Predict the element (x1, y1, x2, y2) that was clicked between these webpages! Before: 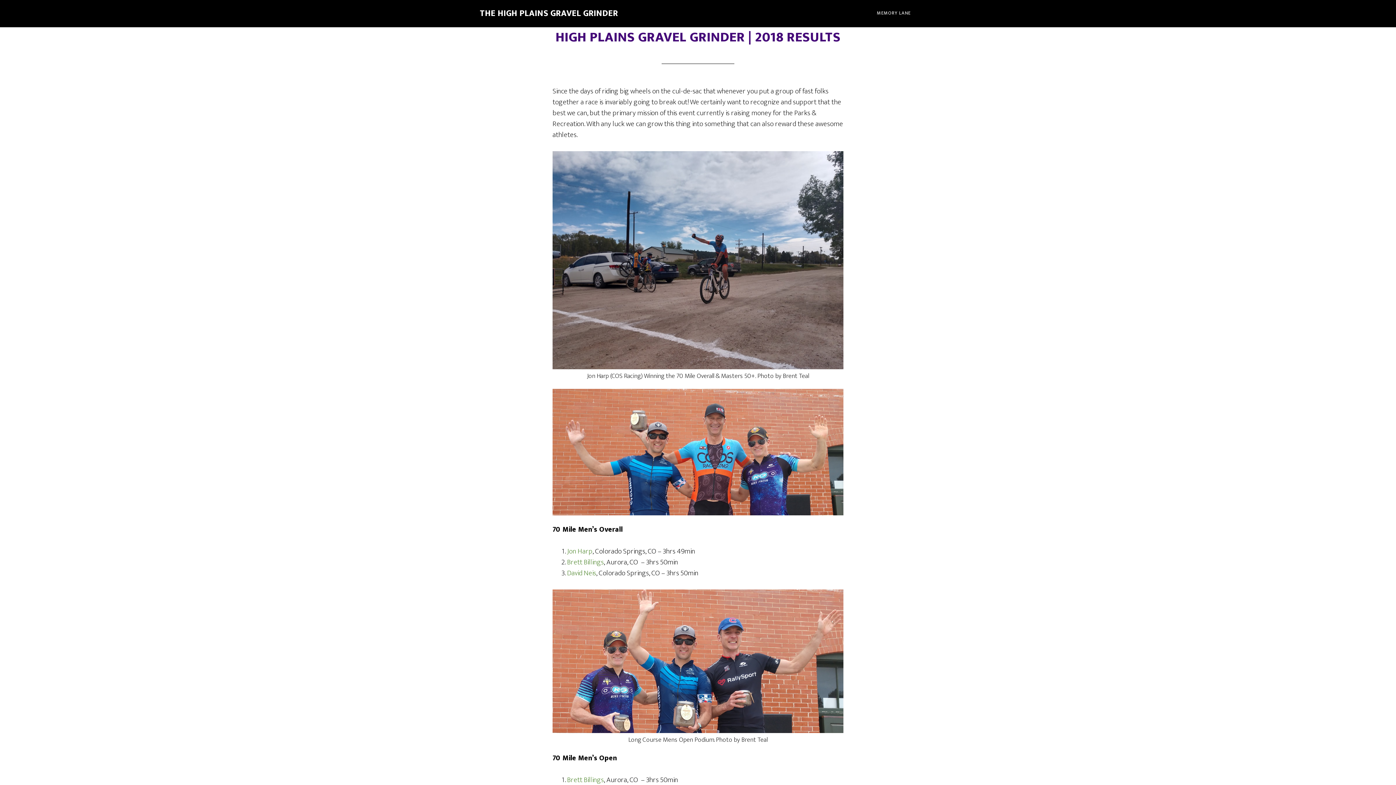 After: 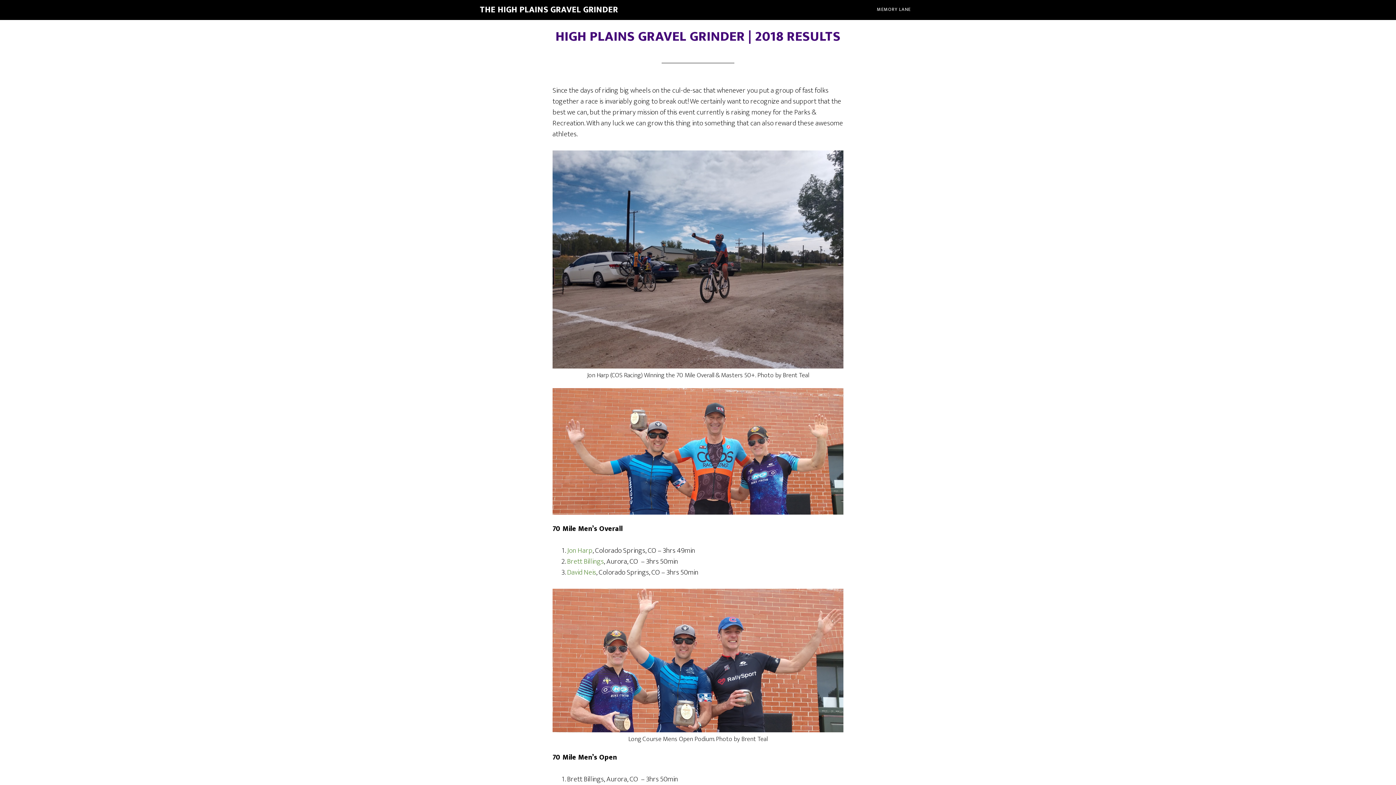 Action: bbox: (567, 774, 604, 786) label: Brett Billings